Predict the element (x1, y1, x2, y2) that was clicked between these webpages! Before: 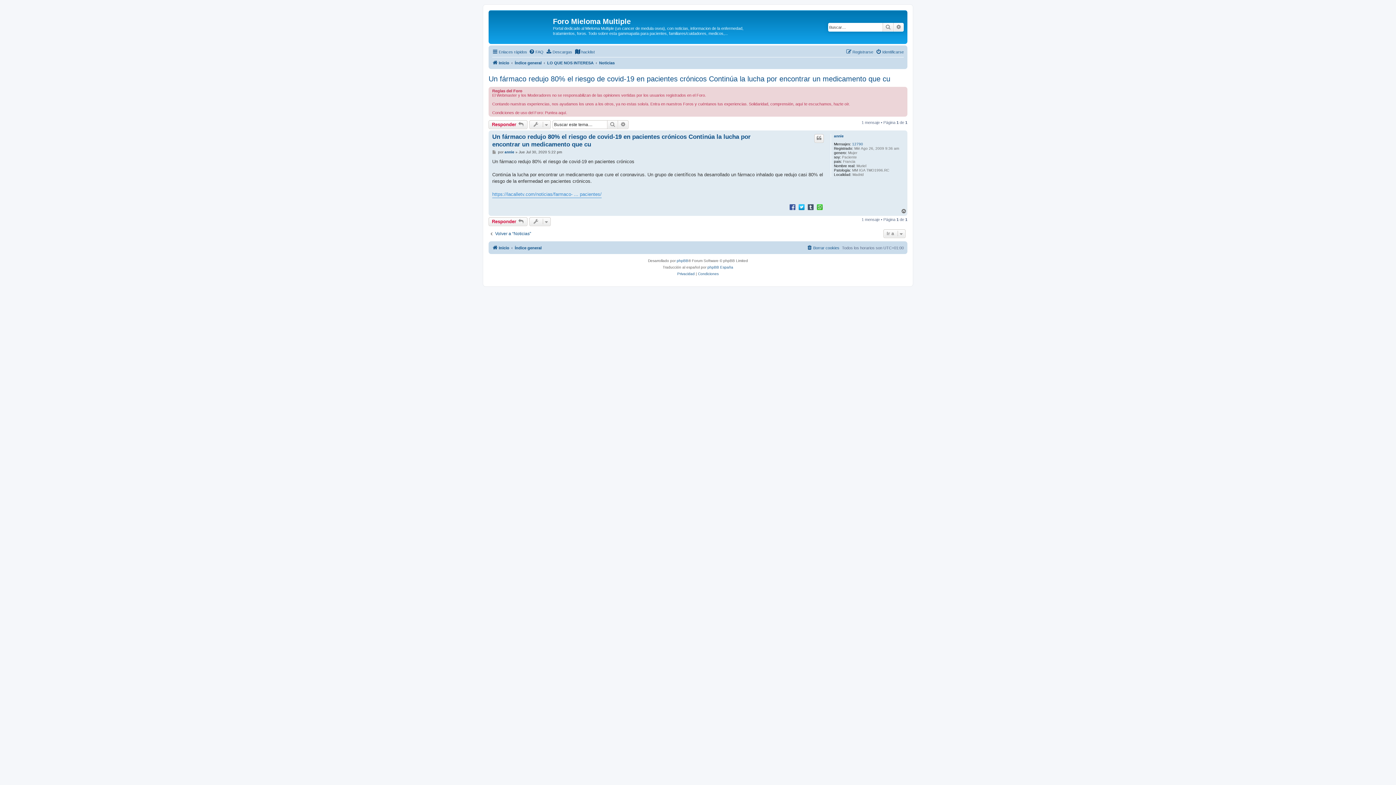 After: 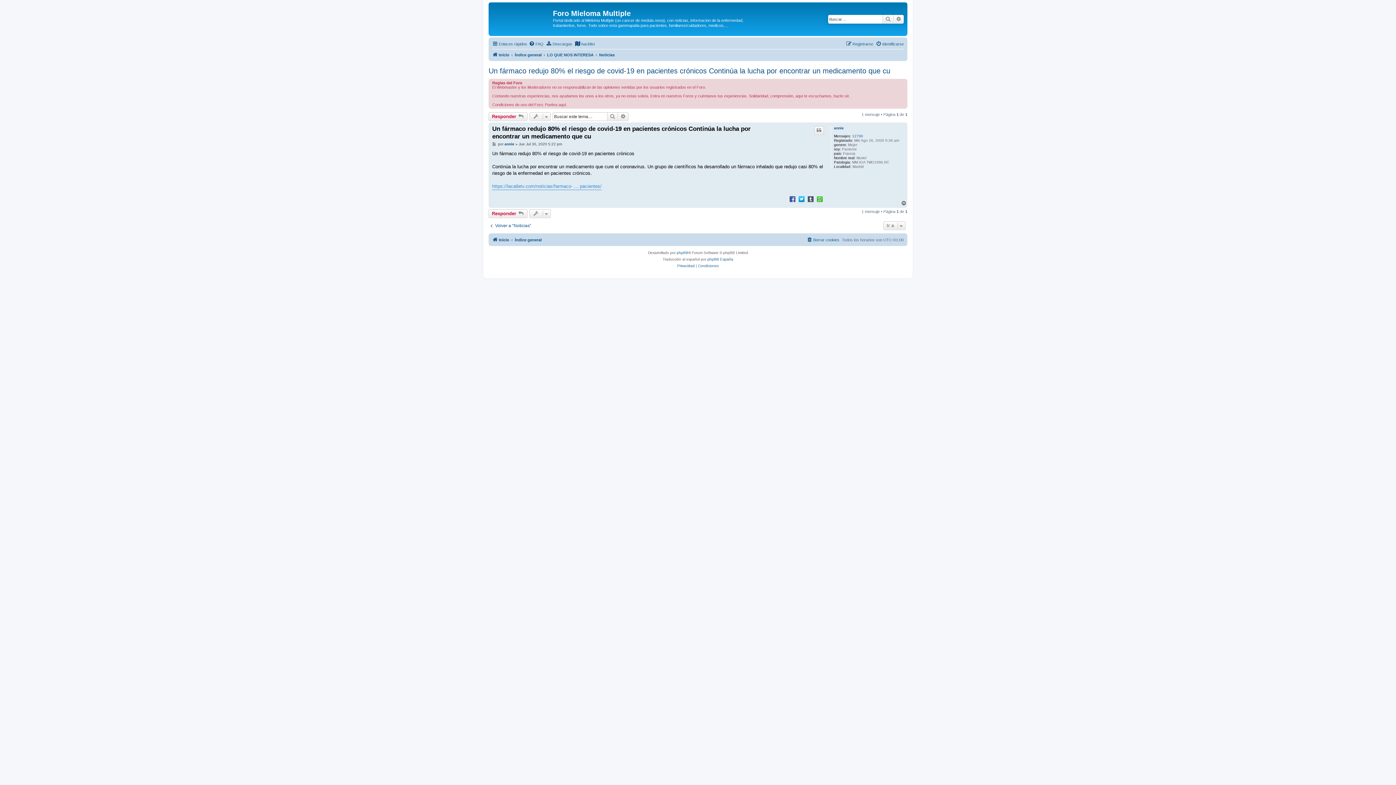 Action: label: Un fármaco redujo 80% el riesgo de covid-19 en pacientes crónicos Continúa la lucha por encontrar un medicamento que cu bbox: (492, 132, 759, 148)